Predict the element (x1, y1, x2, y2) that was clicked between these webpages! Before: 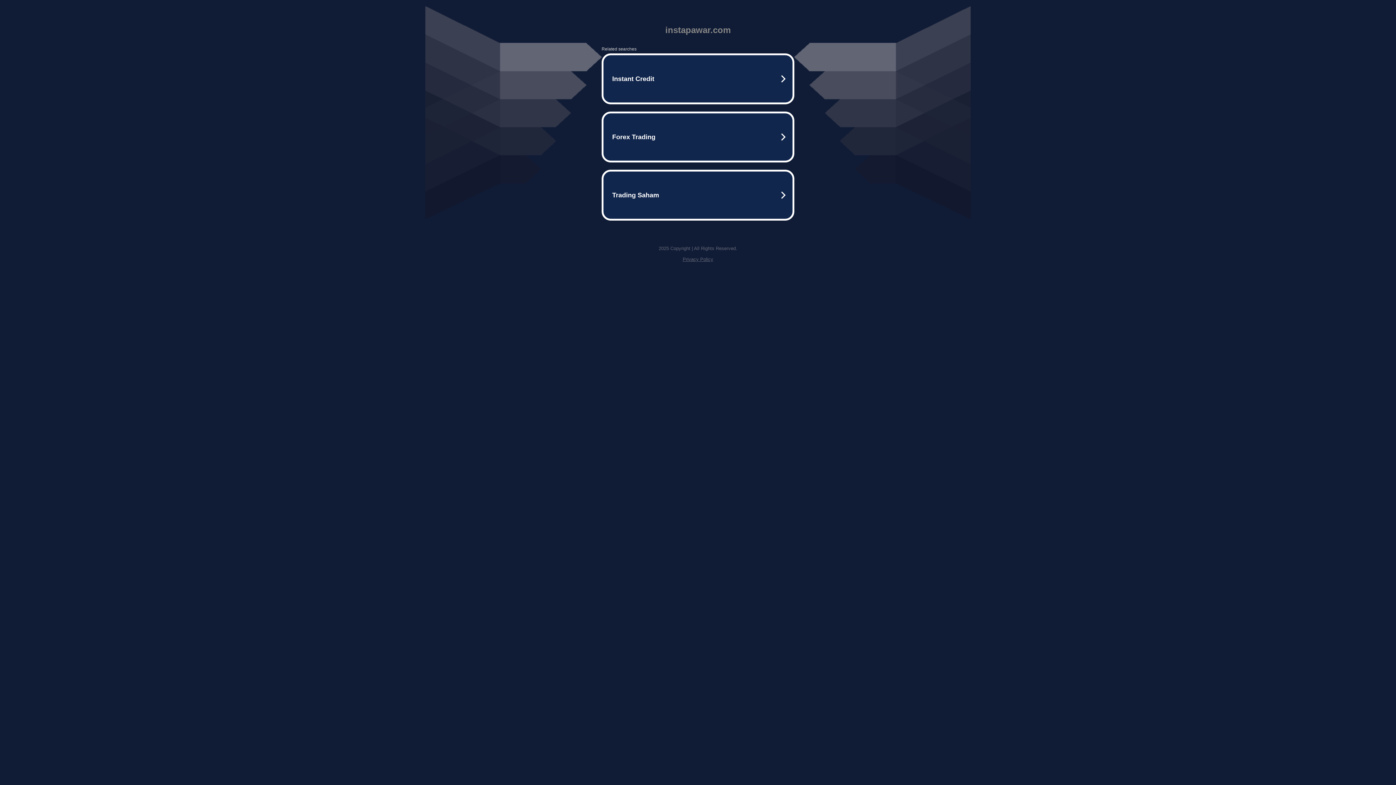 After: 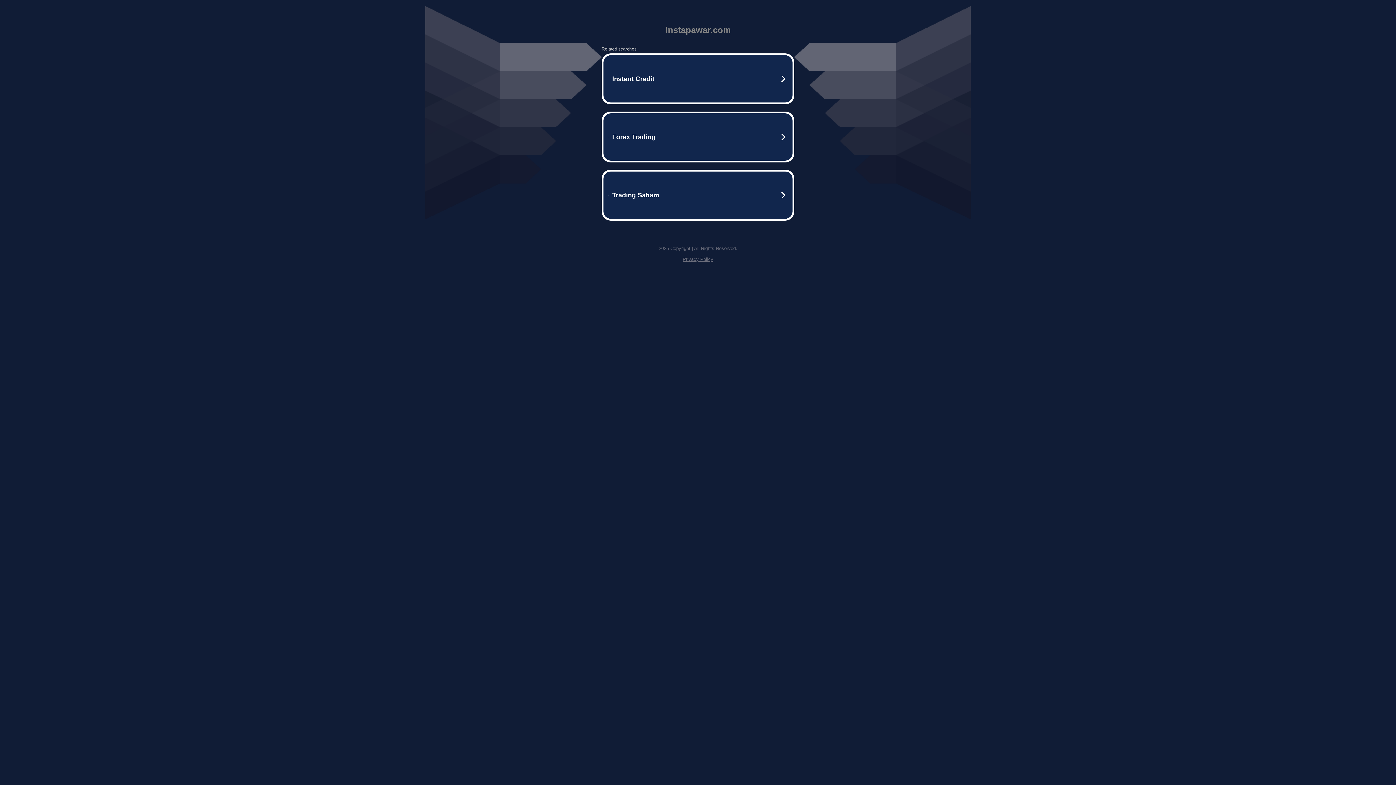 Action: label: Privacy Policy bbox: (682, 256, 713, 262)